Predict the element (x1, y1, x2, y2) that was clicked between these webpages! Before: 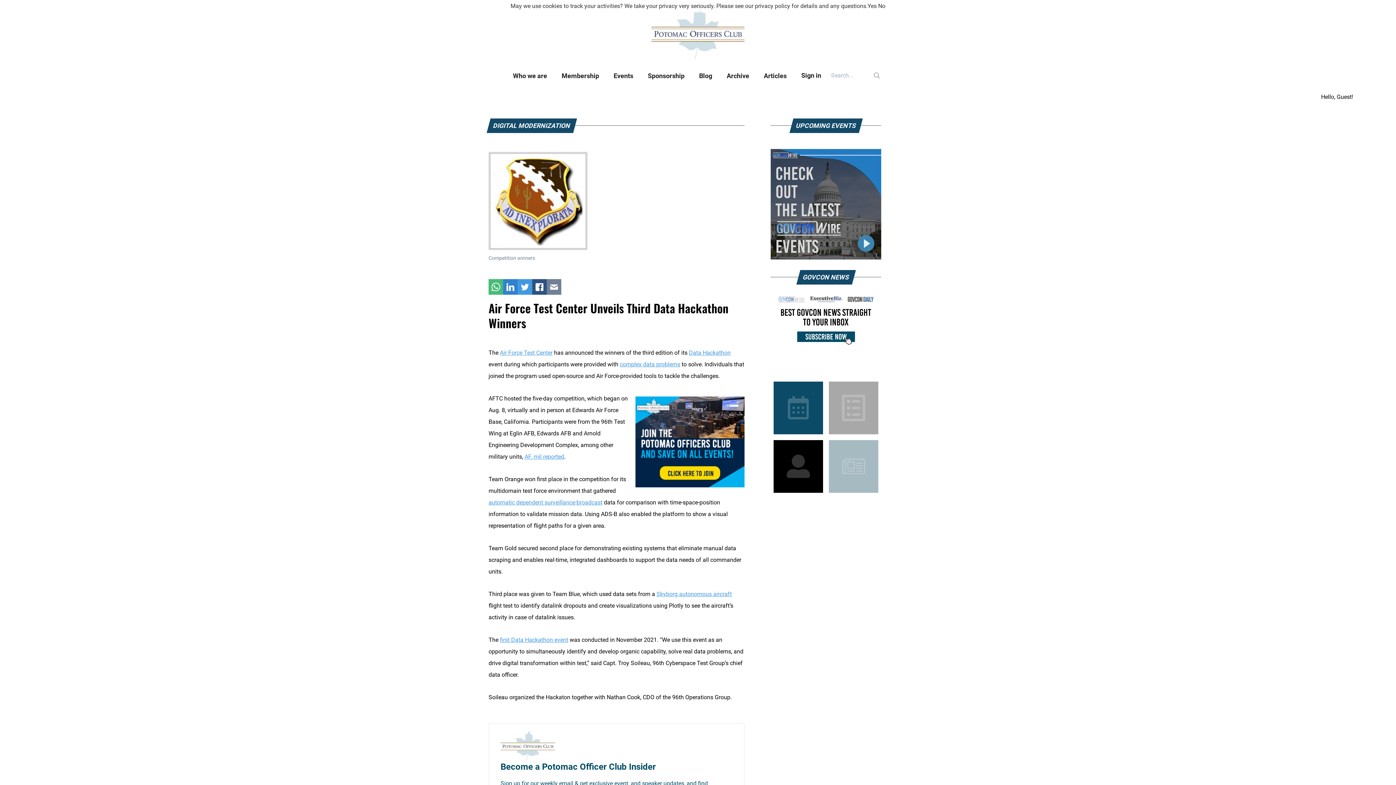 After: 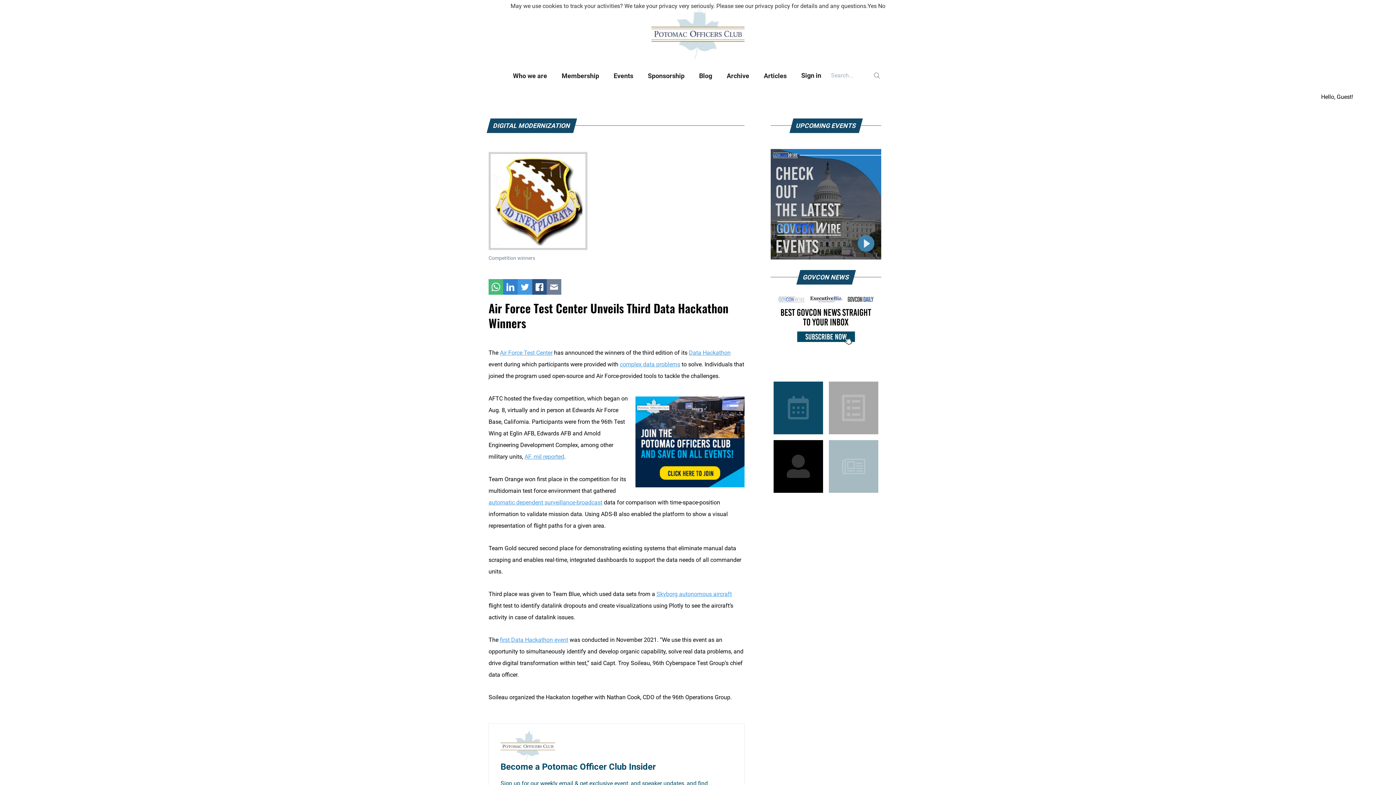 Action: bbox: (656, 591, 732, 597) label: Skyborg autonomous aircraft